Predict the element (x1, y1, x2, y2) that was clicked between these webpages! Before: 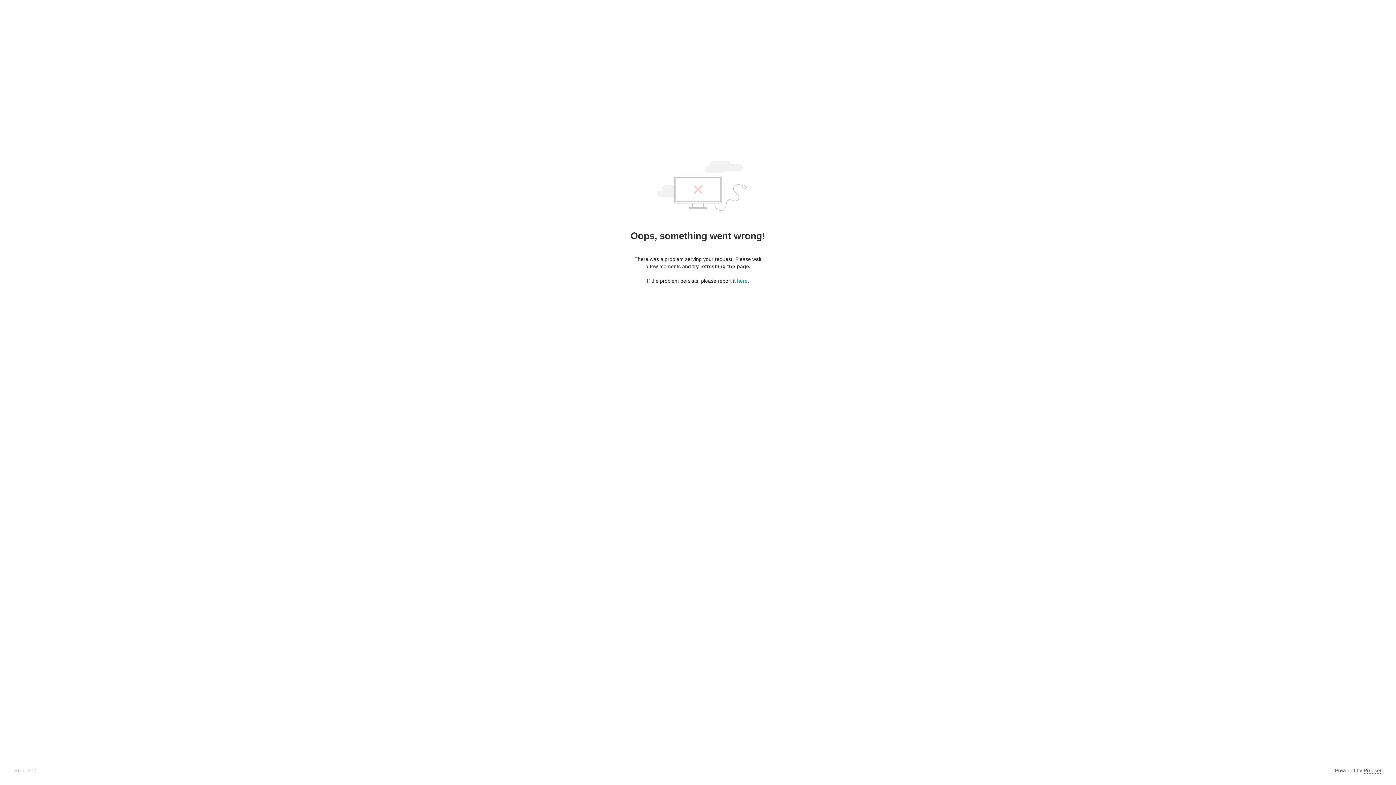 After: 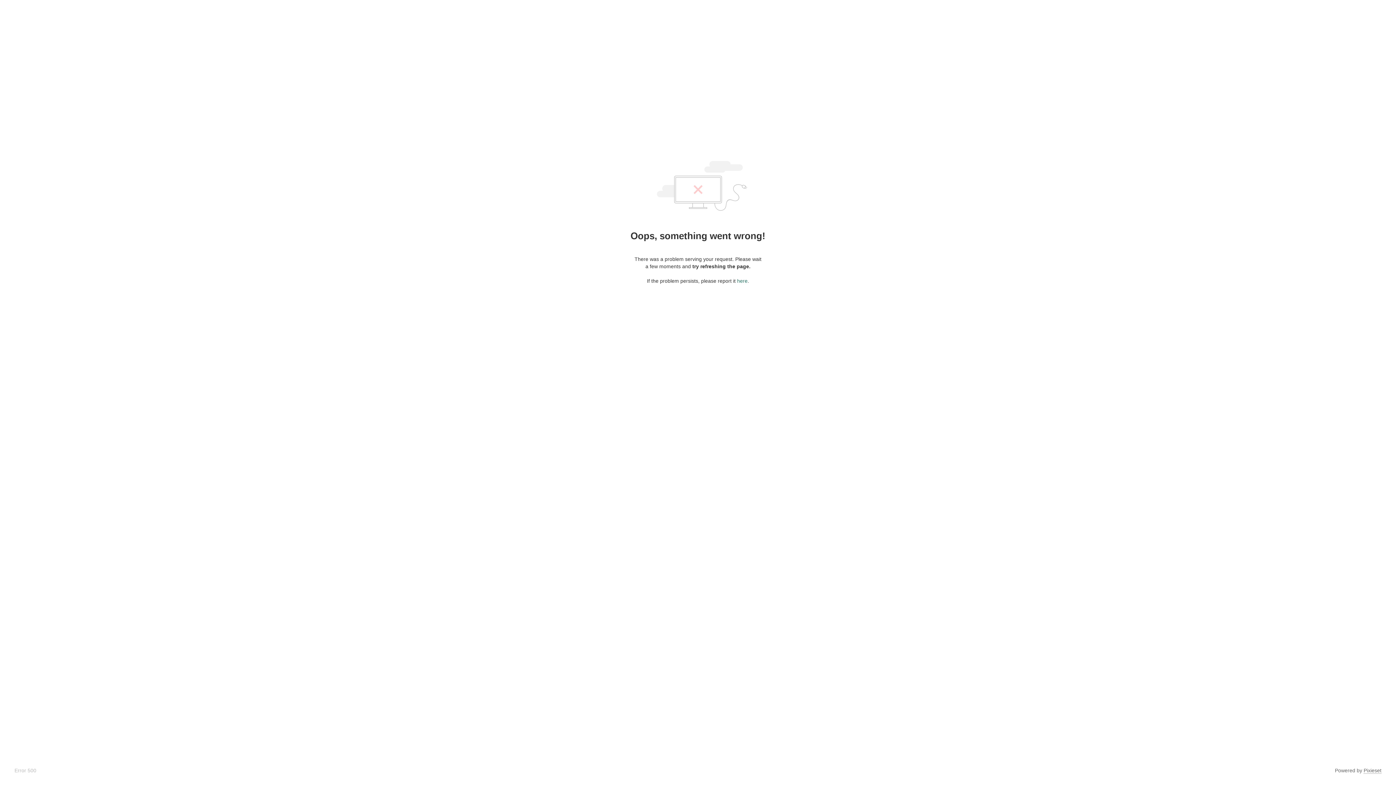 Action: label: here bbox: (737, 278, 747, 284)